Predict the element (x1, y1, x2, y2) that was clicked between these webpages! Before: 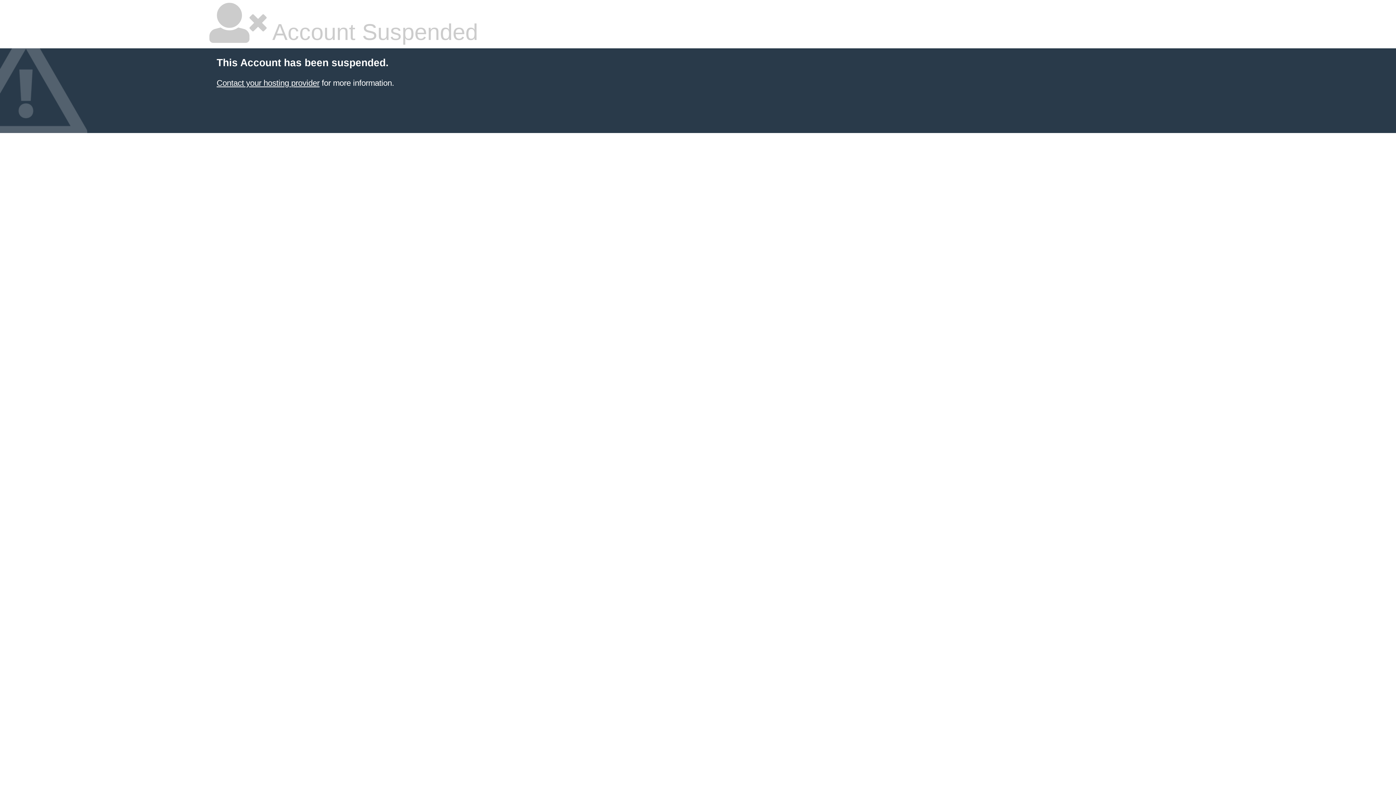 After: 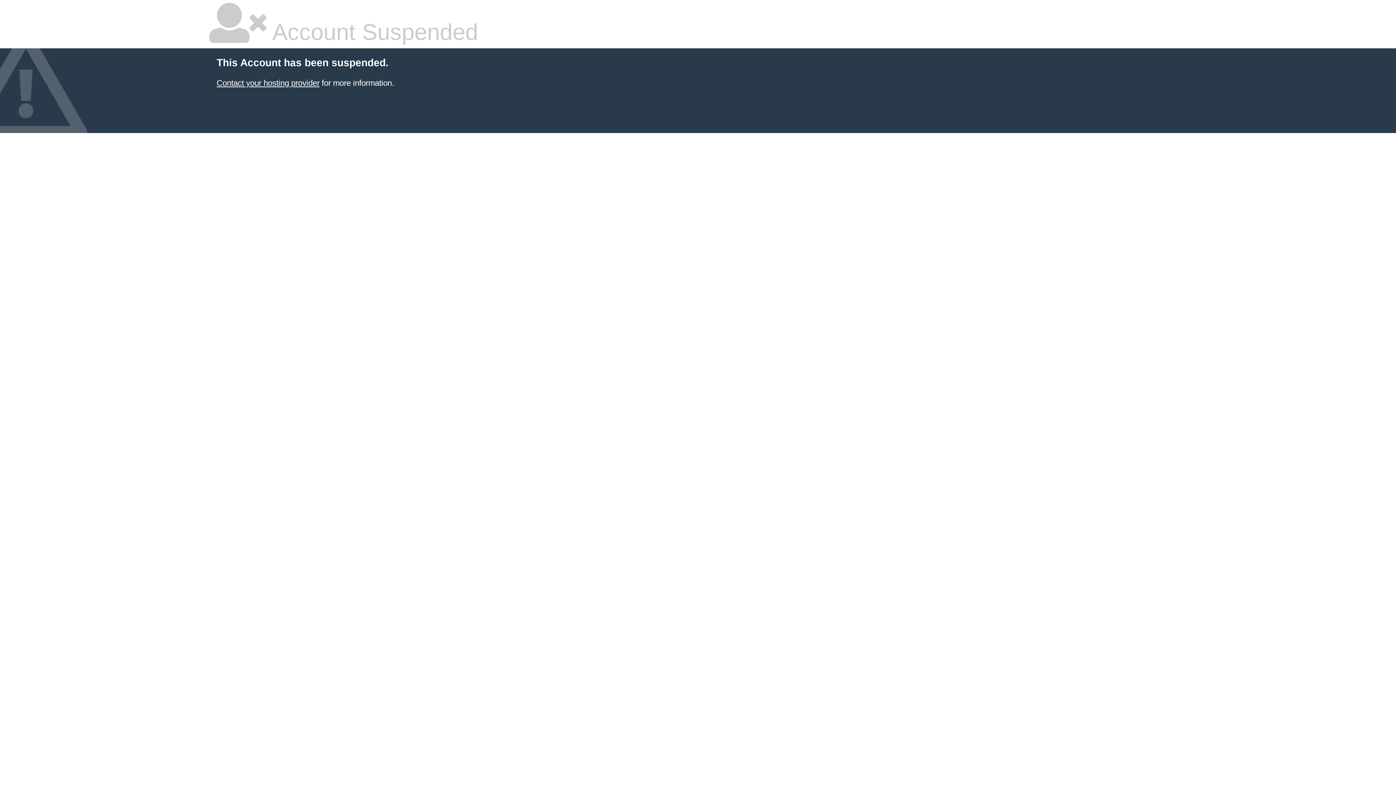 Action: label: Contact your hosting provider bbox: (216, 78, 319, 87)